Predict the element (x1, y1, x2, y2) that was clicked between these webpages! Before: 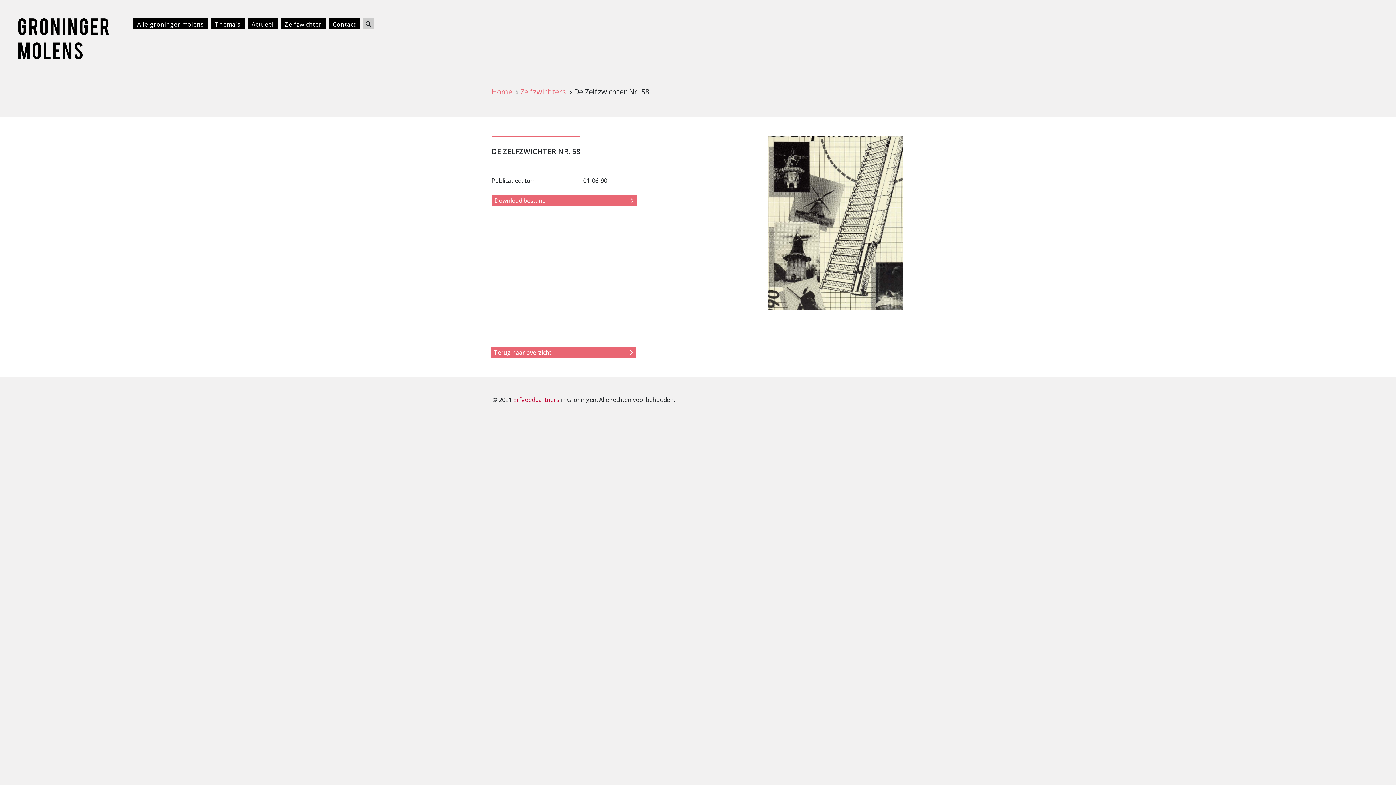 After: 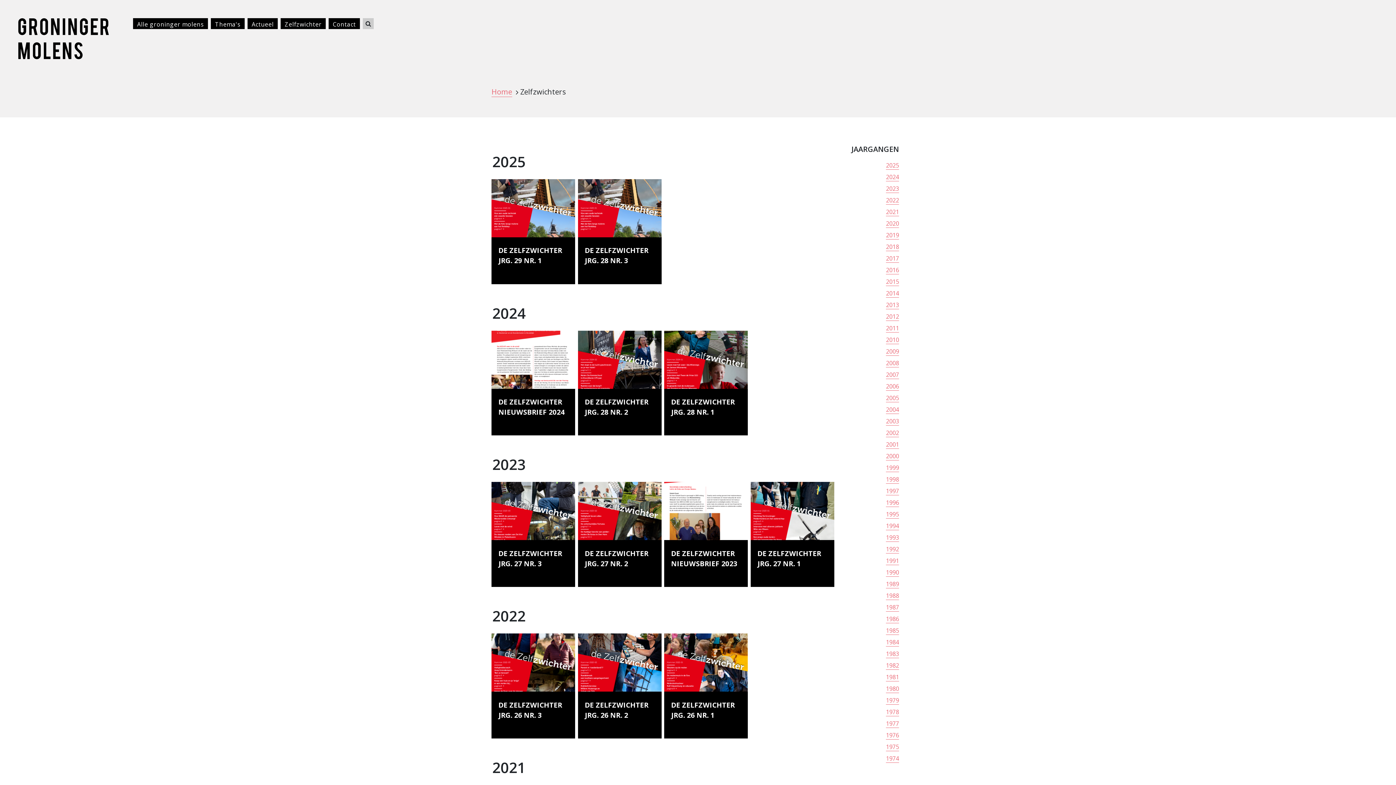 Action: bbox: (520, 86, 566, 97) label: Zelfzwichters